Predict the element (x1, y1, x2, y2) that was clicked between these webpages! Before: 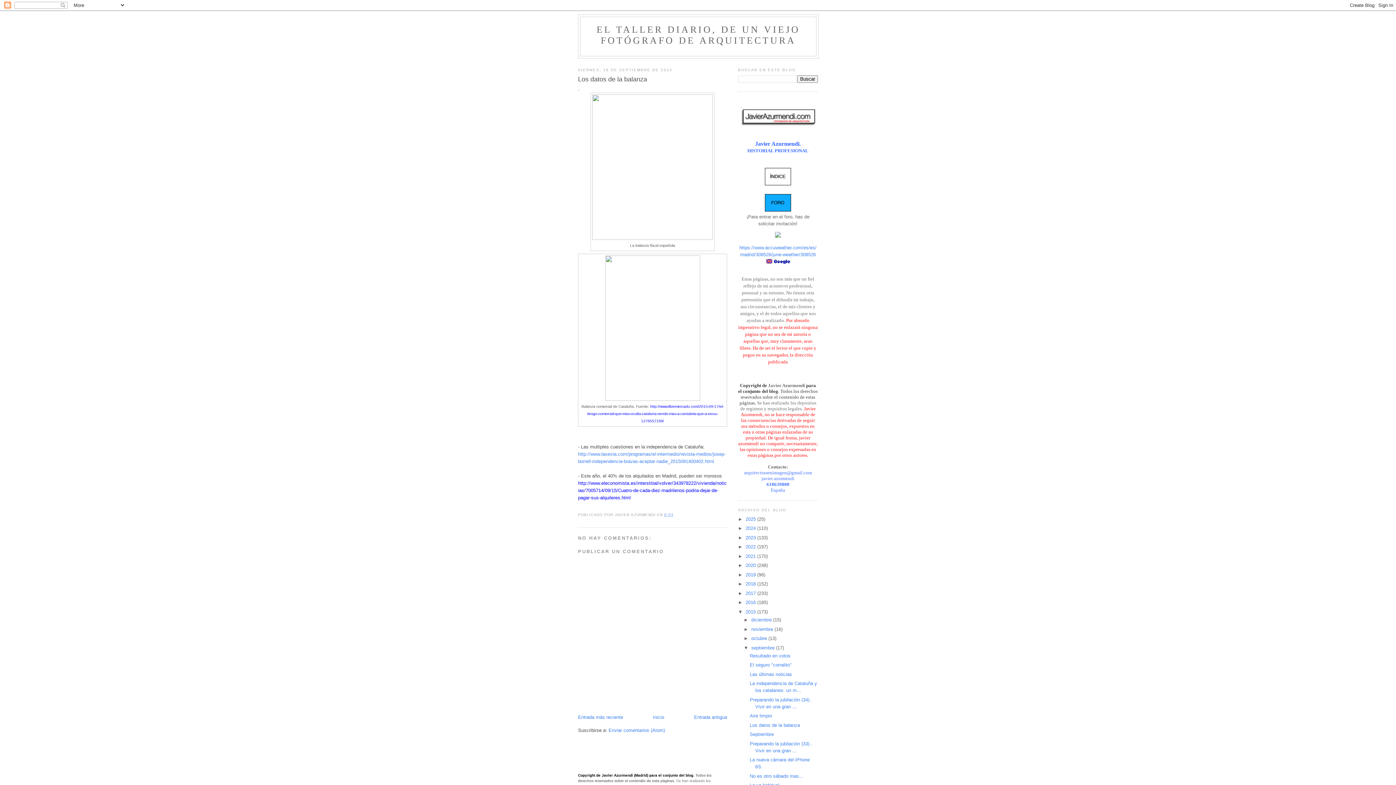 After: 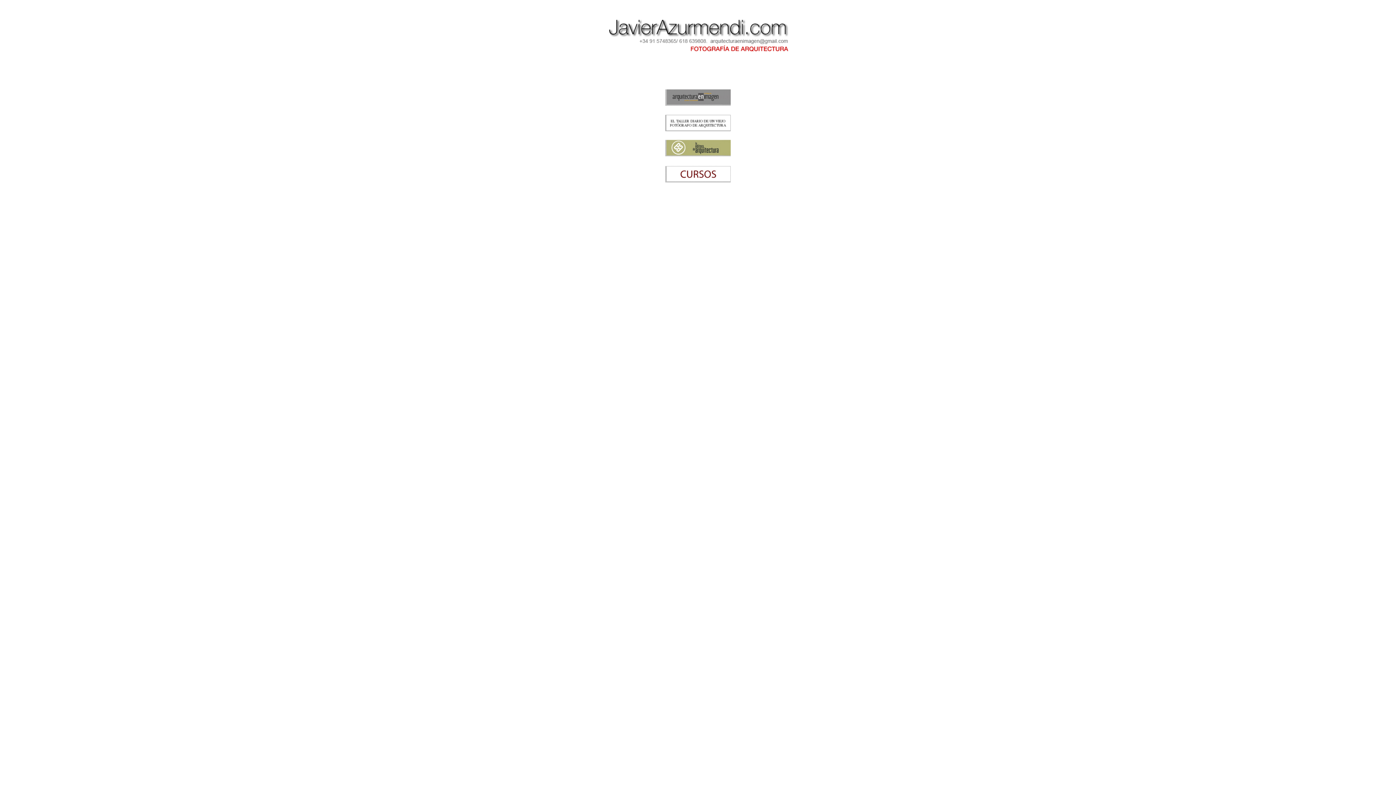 Action: bbox: (741, 121, 815, 127)